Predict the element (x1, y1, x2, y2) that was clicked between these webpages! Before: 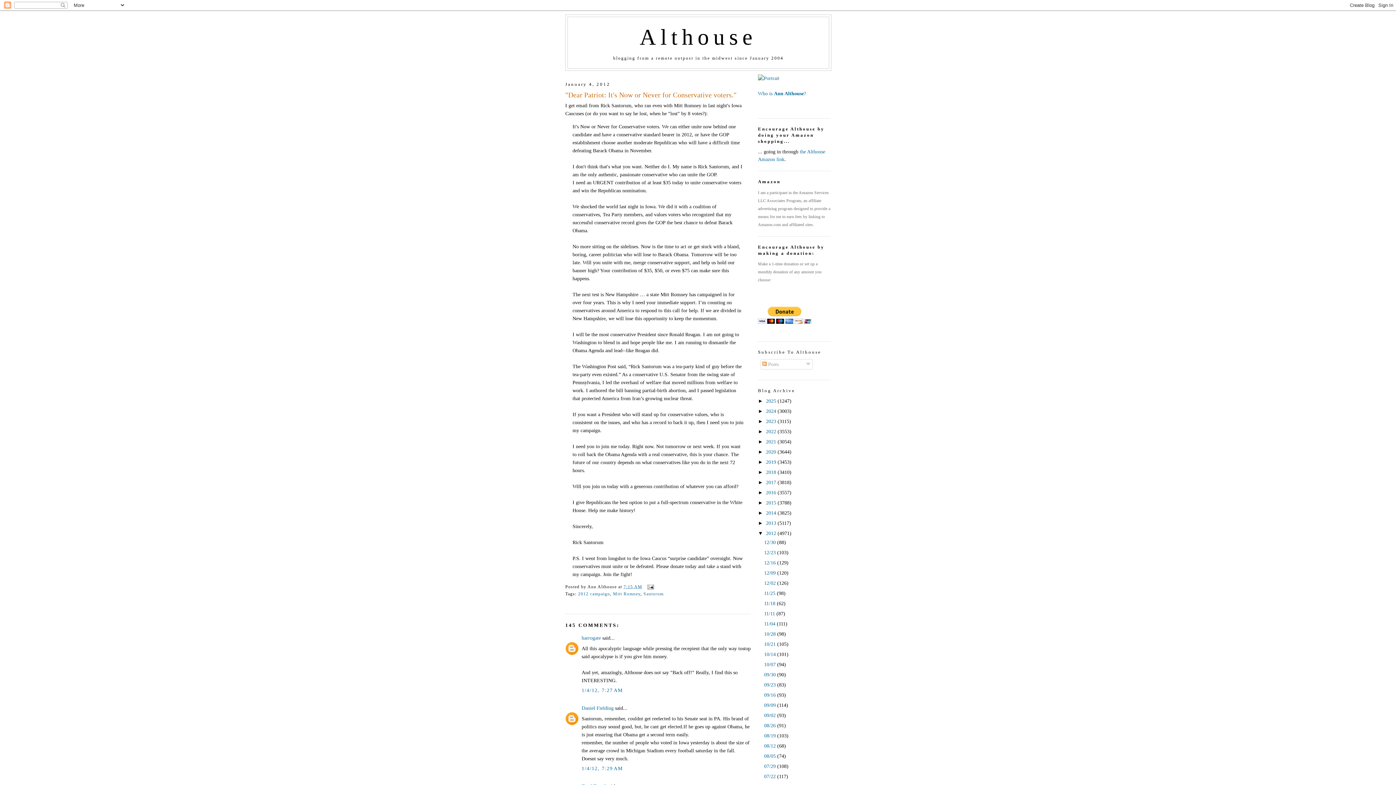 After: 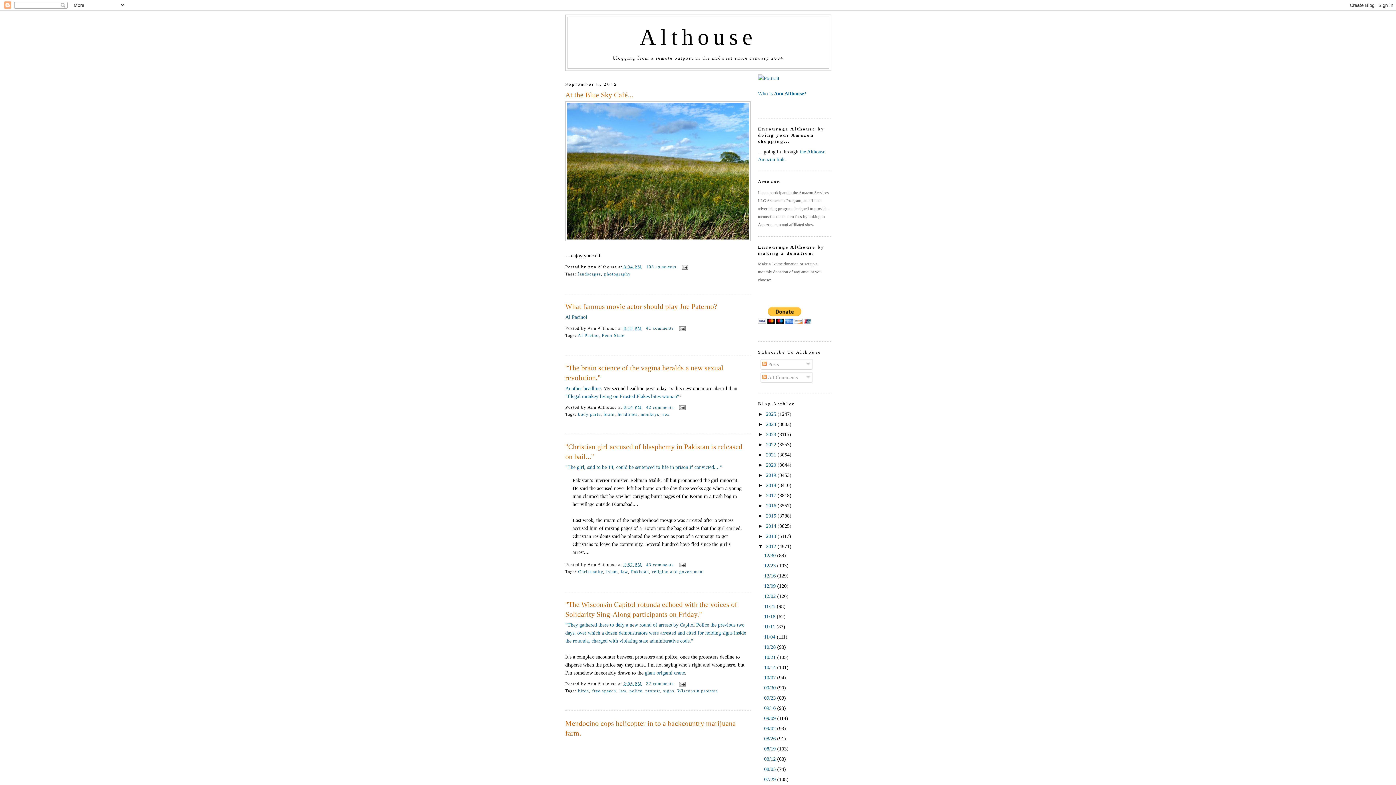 Action: bbox: (764, 712, 777, 718) label: 09/02 